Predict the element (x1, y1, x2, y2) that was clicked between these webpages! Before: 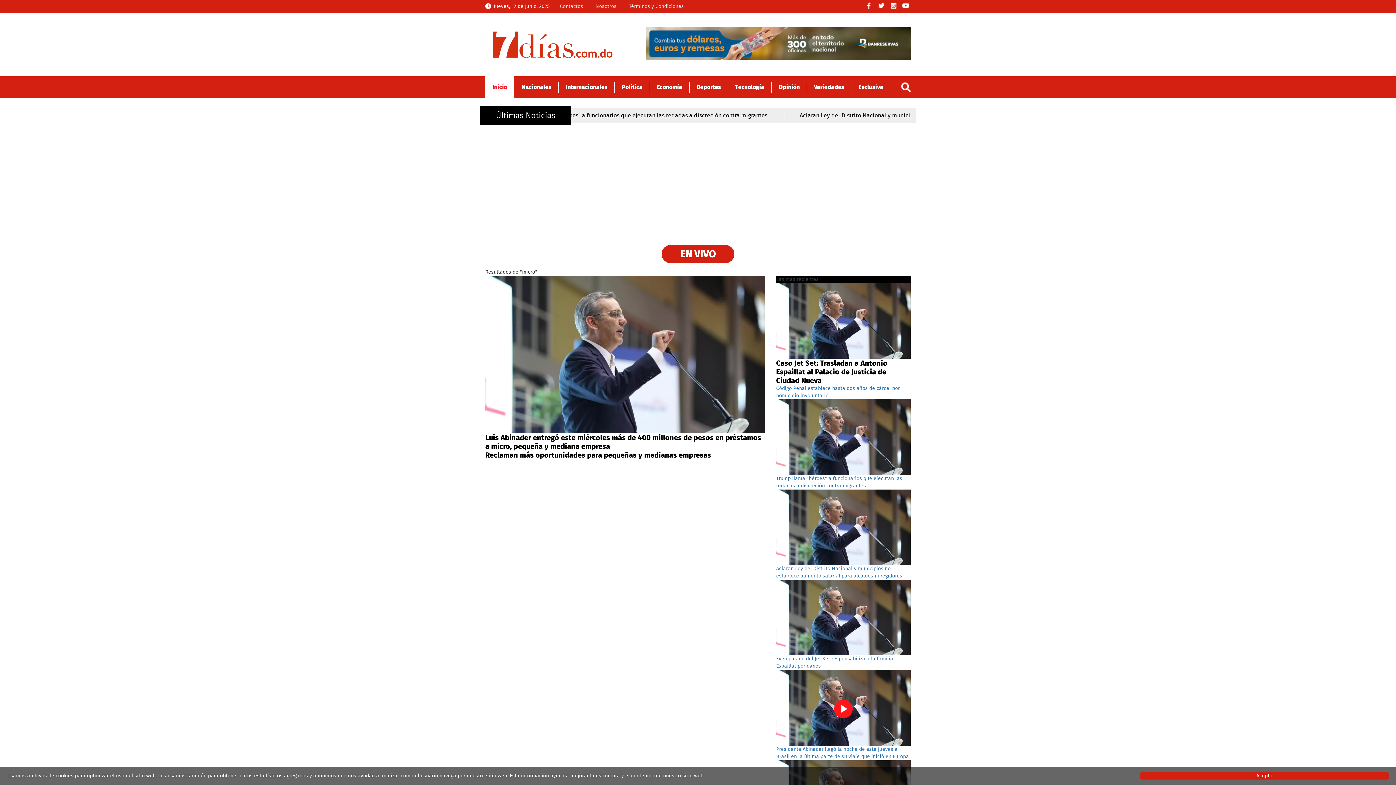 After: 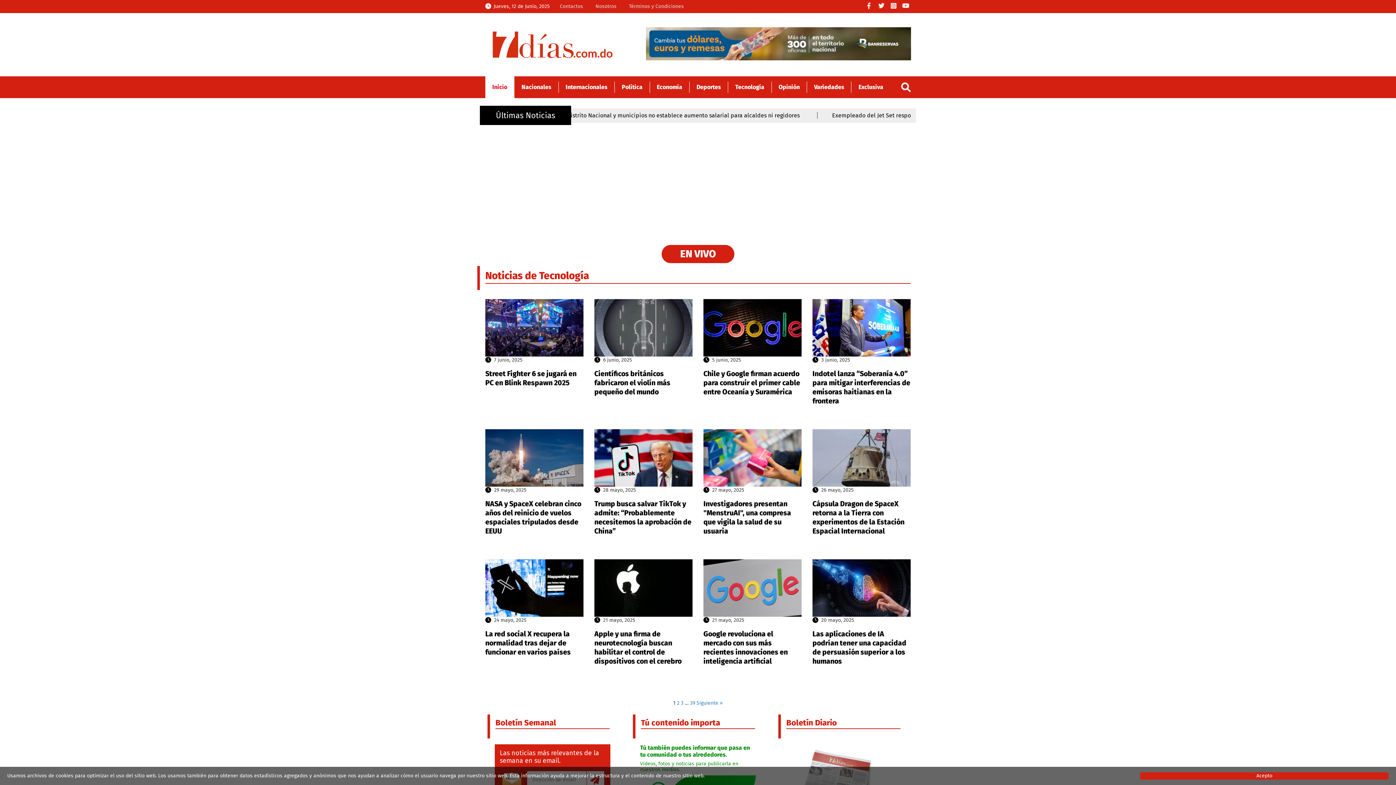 Action: bbox: (728, 76, 771, 98) label: Tecnología